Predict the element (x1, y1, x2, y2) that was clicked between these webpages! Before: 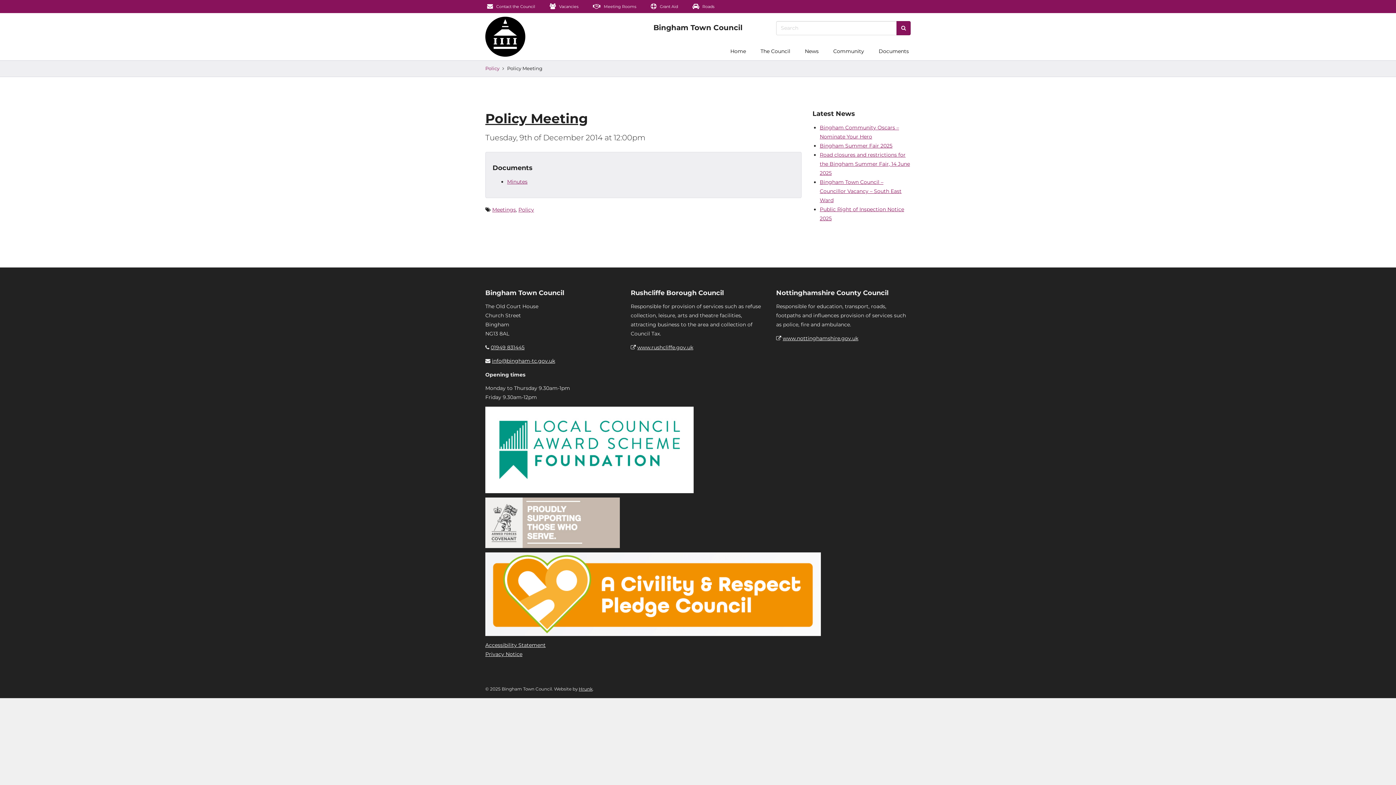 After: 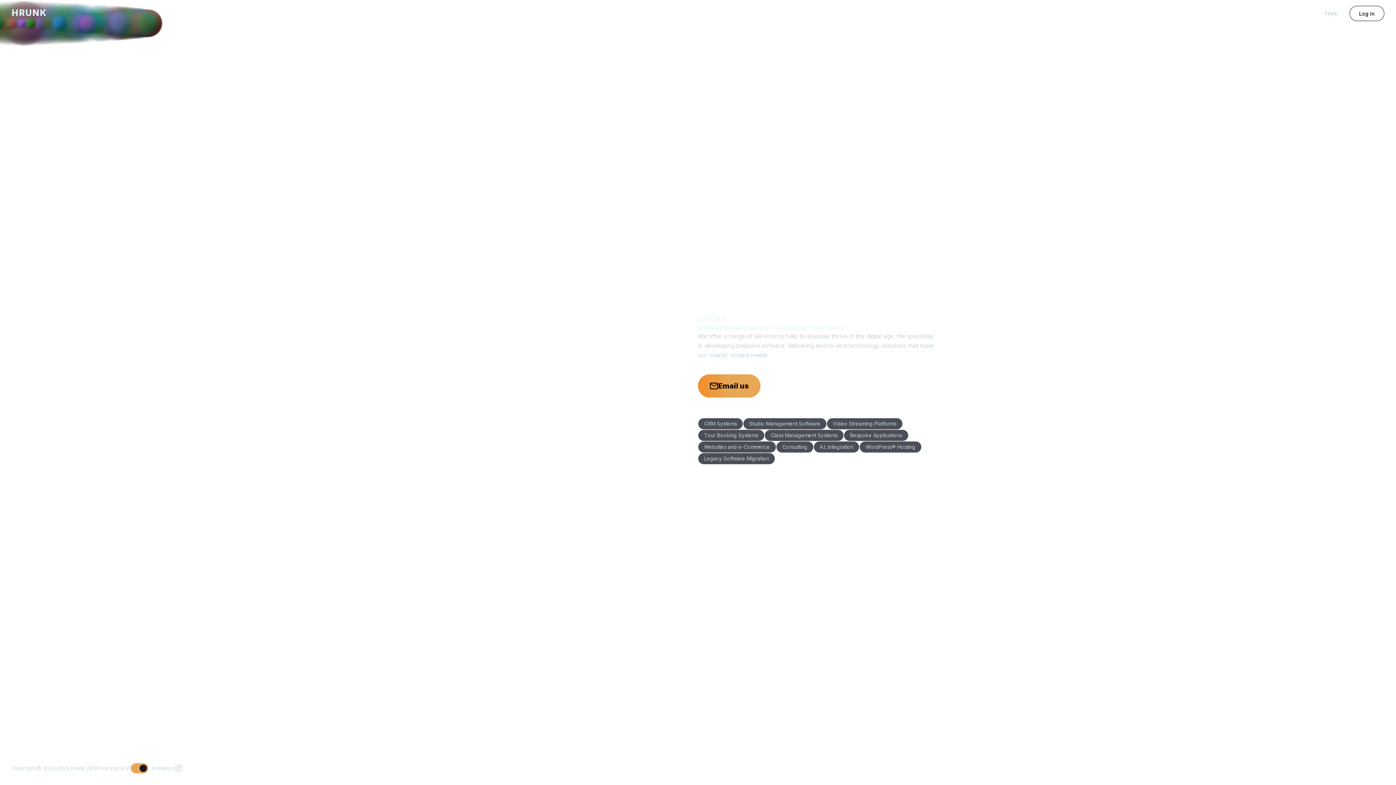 Action: label: Hrunk bbox: (578, 686, 592, 692)